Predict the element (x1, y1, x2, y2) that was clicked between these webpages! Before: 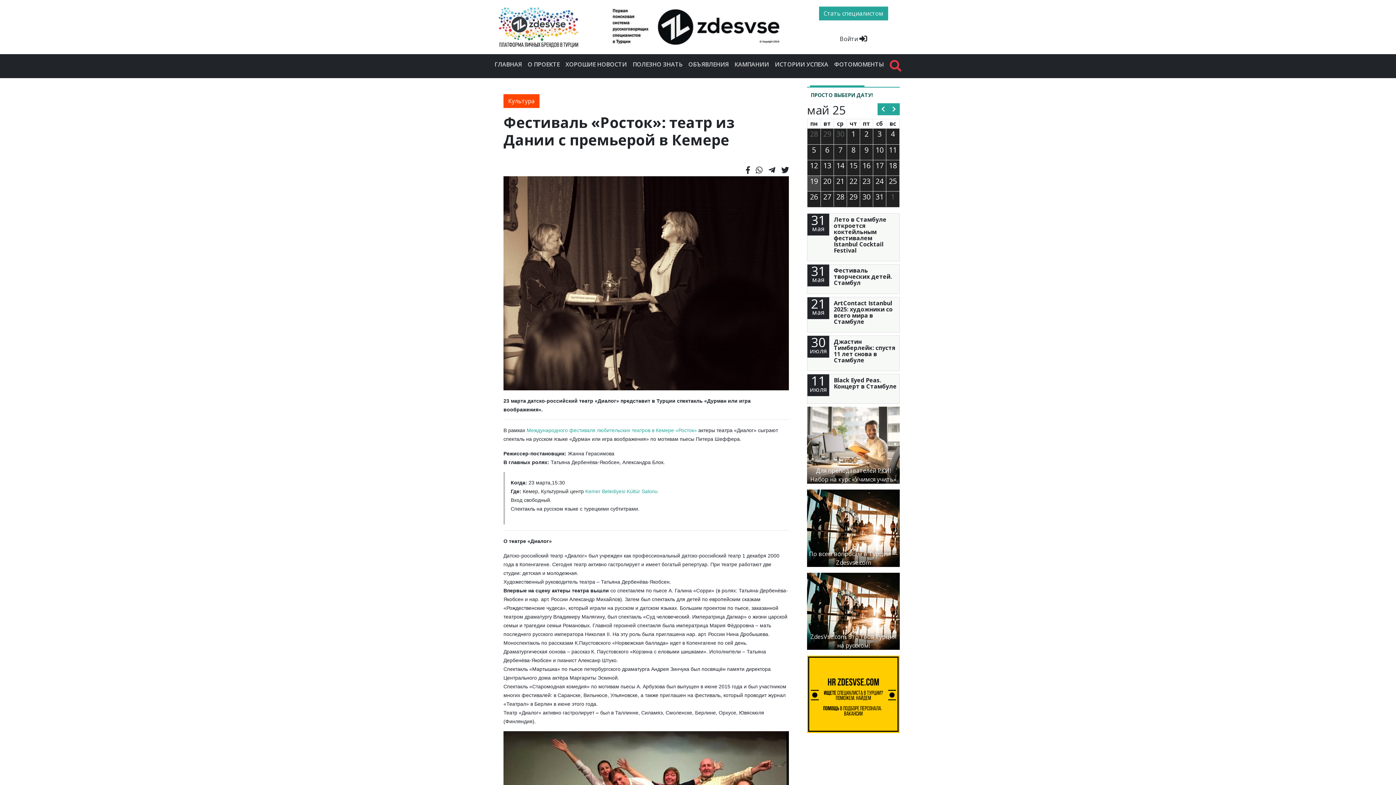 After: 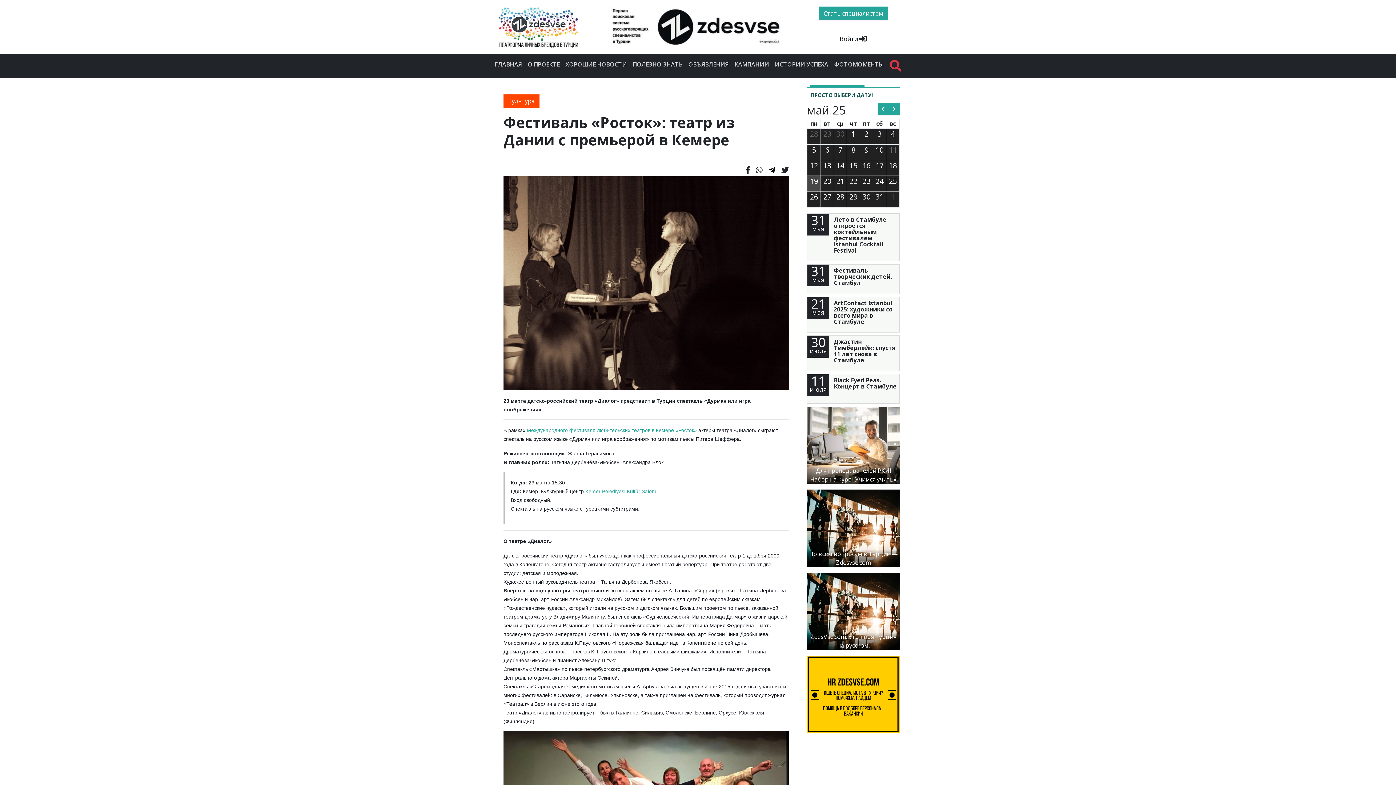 Action: bbox: (768, 166, 775, 174)